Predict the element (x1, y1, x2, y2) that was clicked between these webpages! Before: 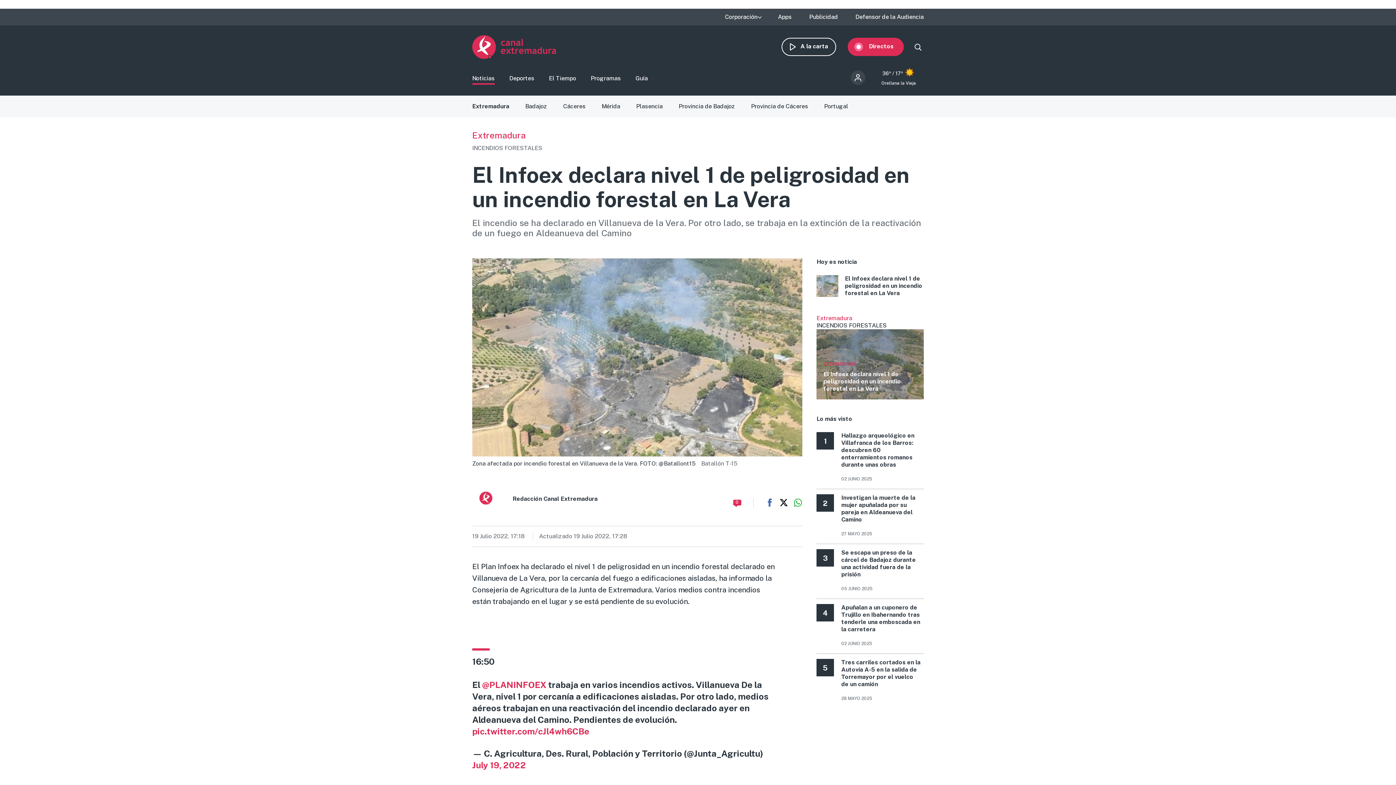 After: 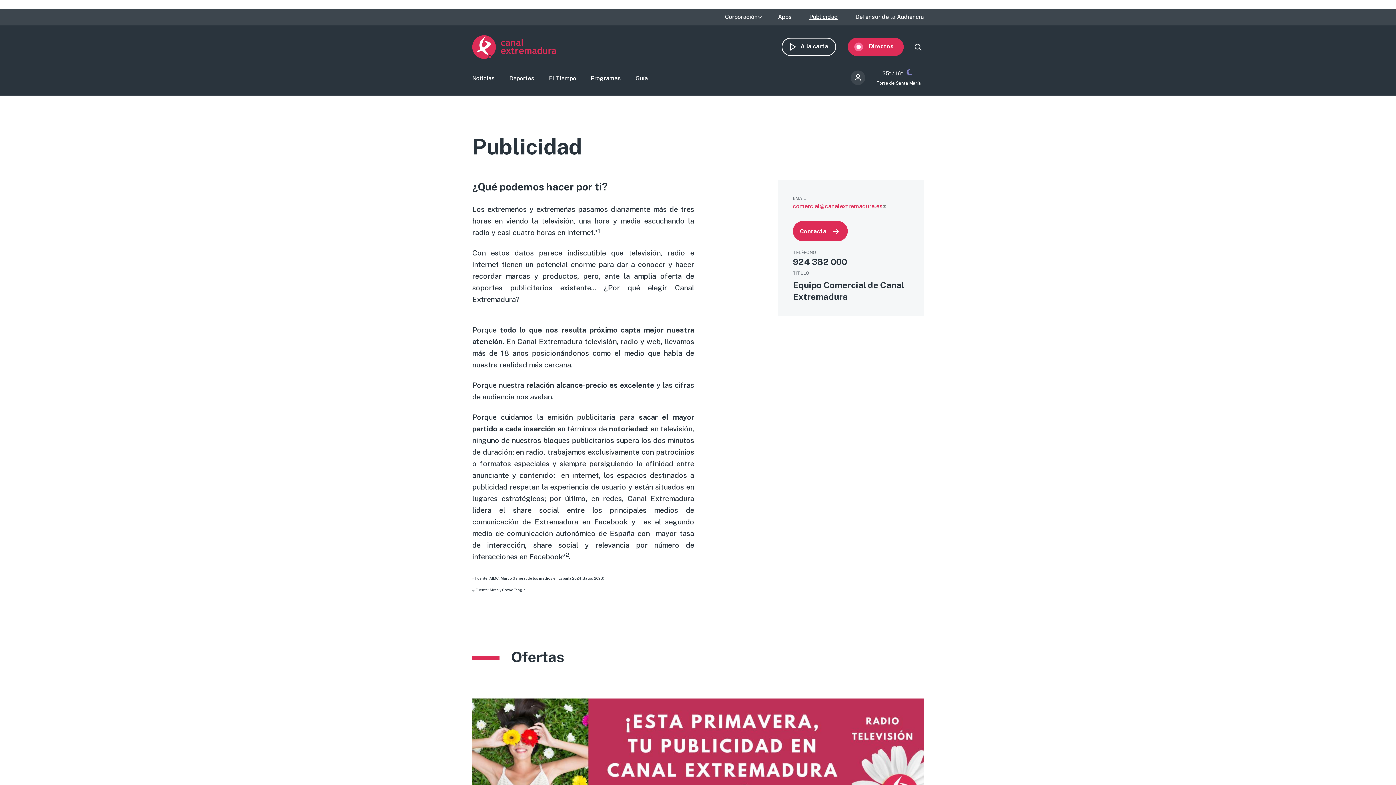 Action: bbox: (809, 14, 838, 20) label: Publicidad